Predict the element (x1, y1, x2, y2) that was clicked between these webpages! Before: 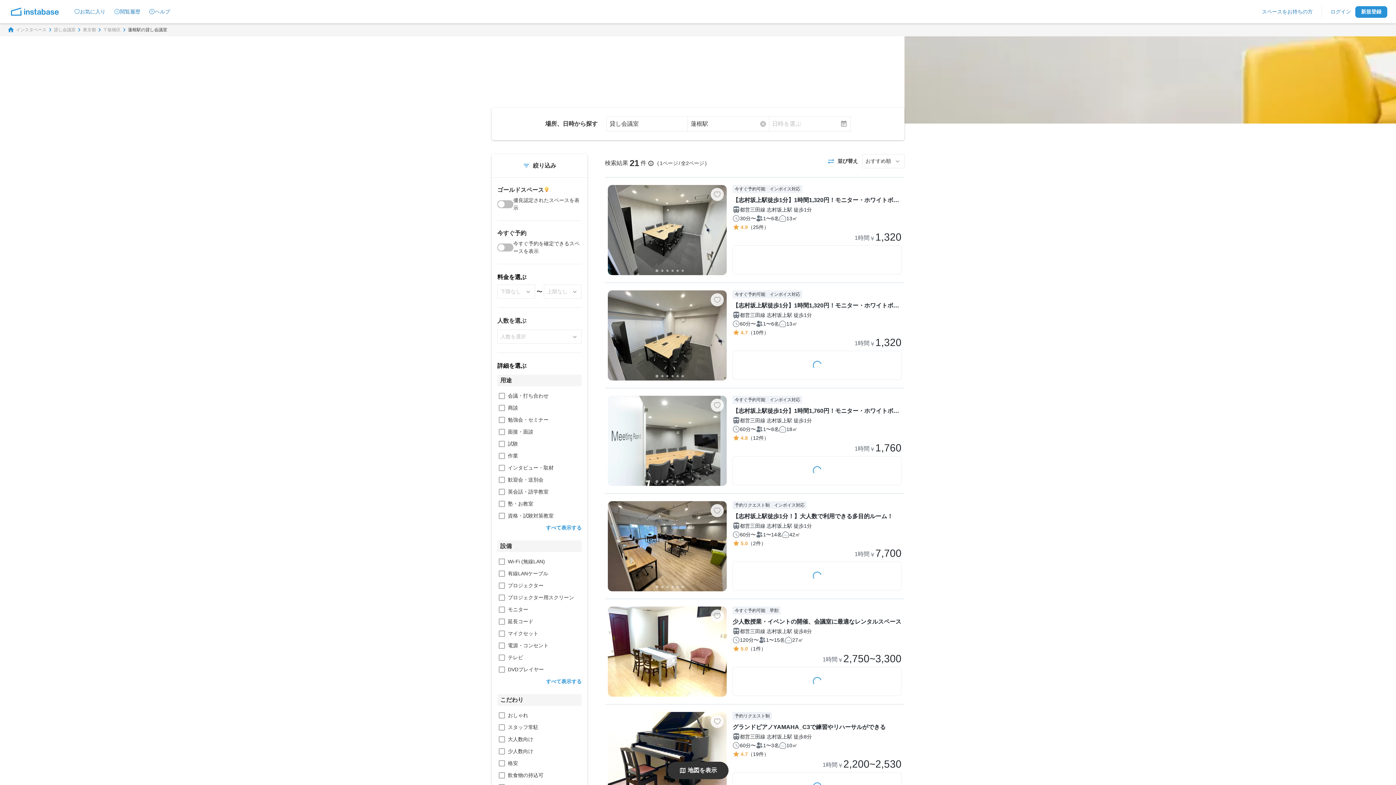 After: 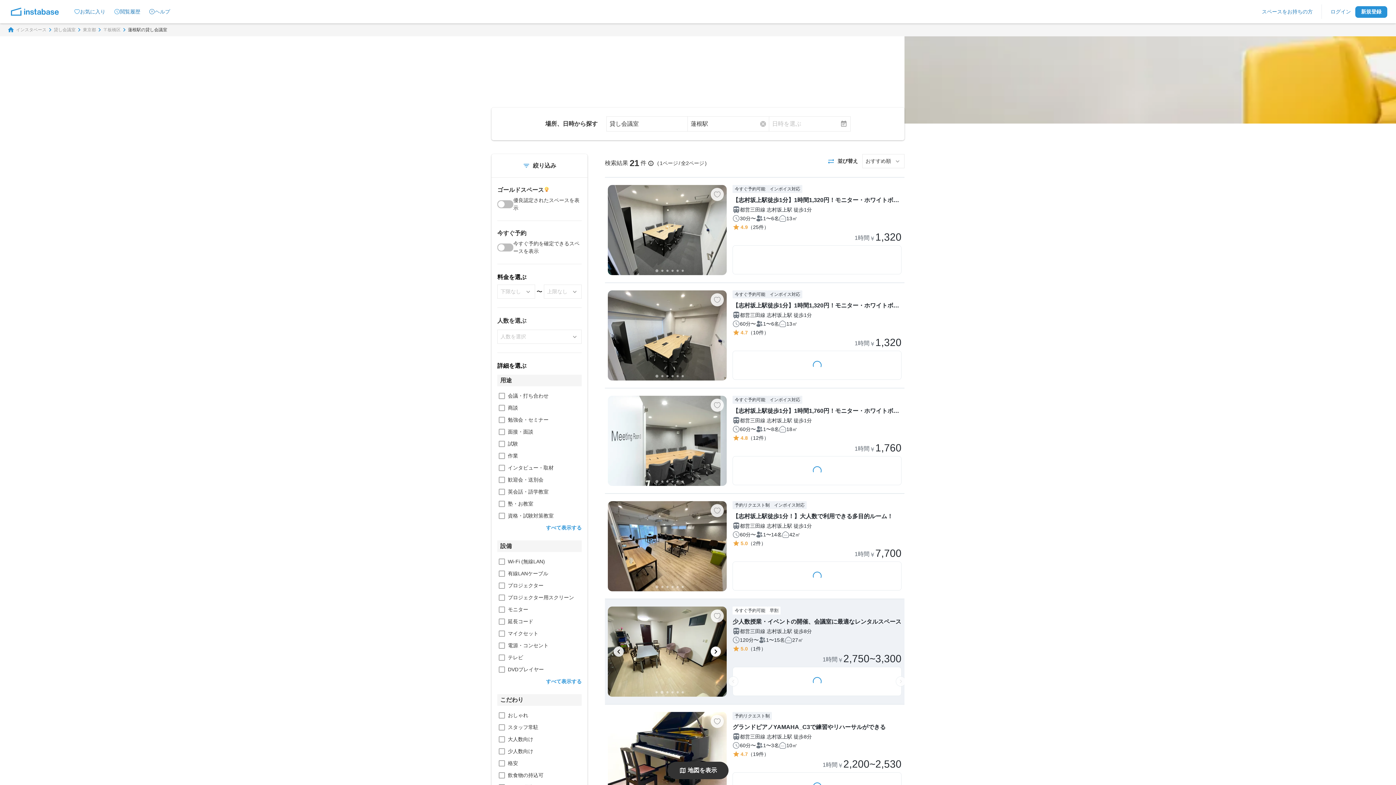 Action: label: 次の画像へ bbox: (711, 646, 721, 657)